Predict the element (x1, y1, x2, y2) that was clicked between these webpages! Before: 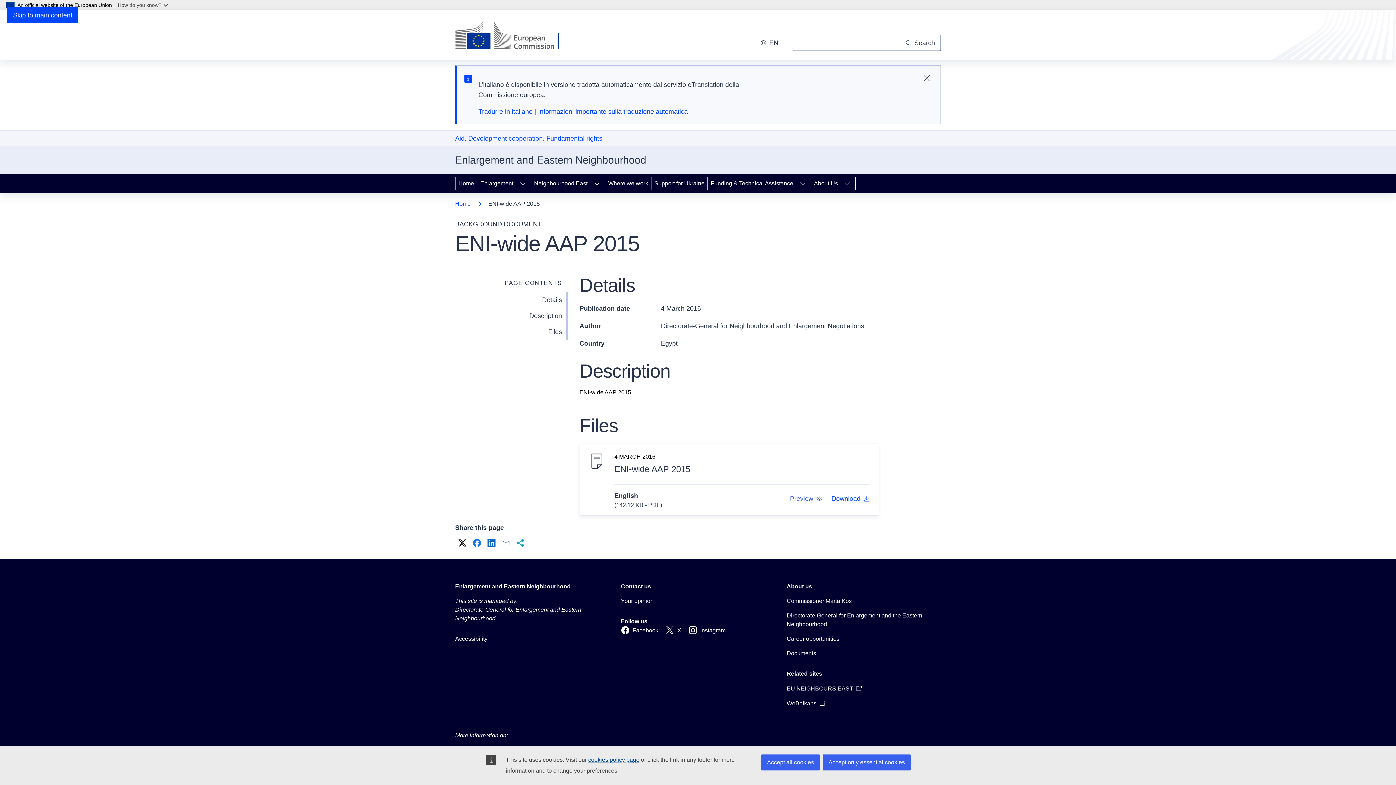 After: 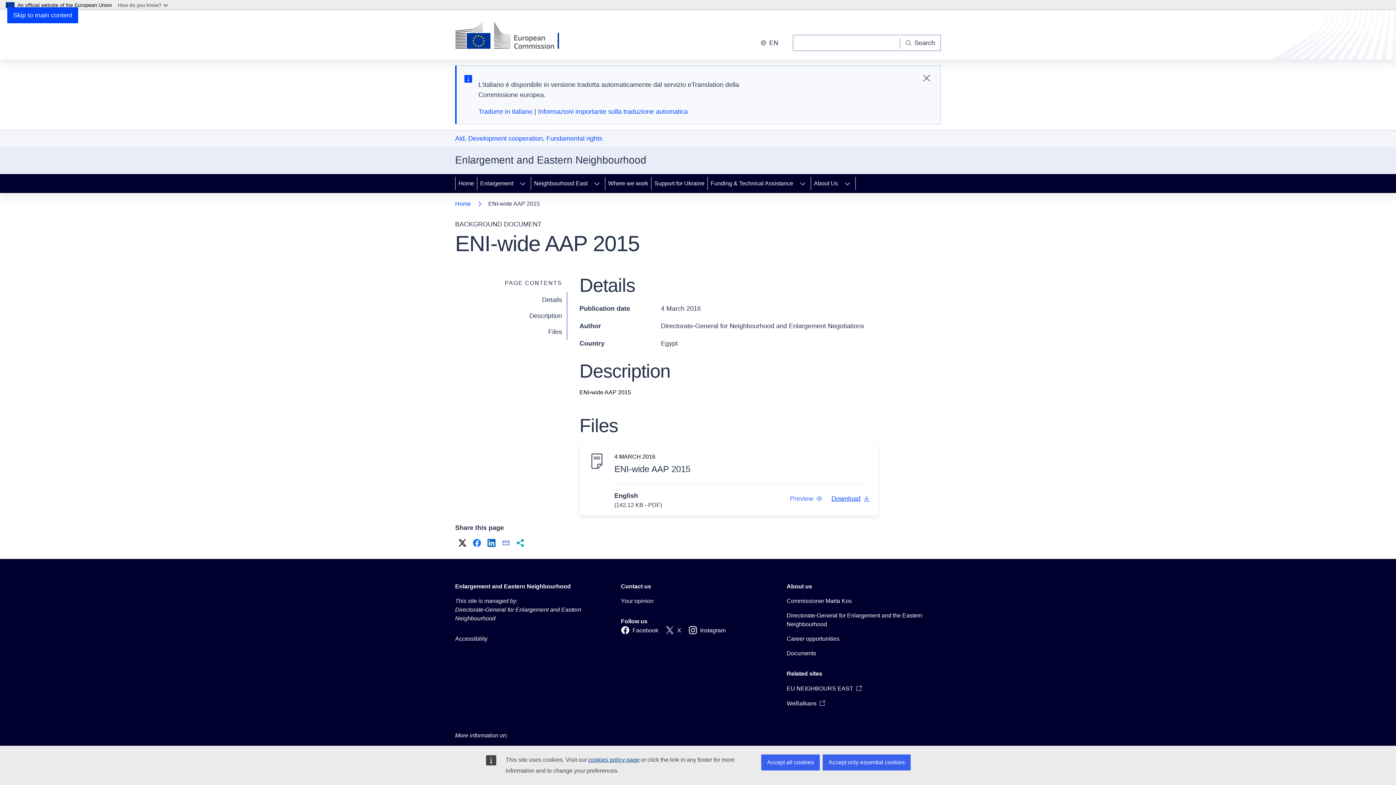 Action: bbox: (831, 493, 870, 504) label: Download